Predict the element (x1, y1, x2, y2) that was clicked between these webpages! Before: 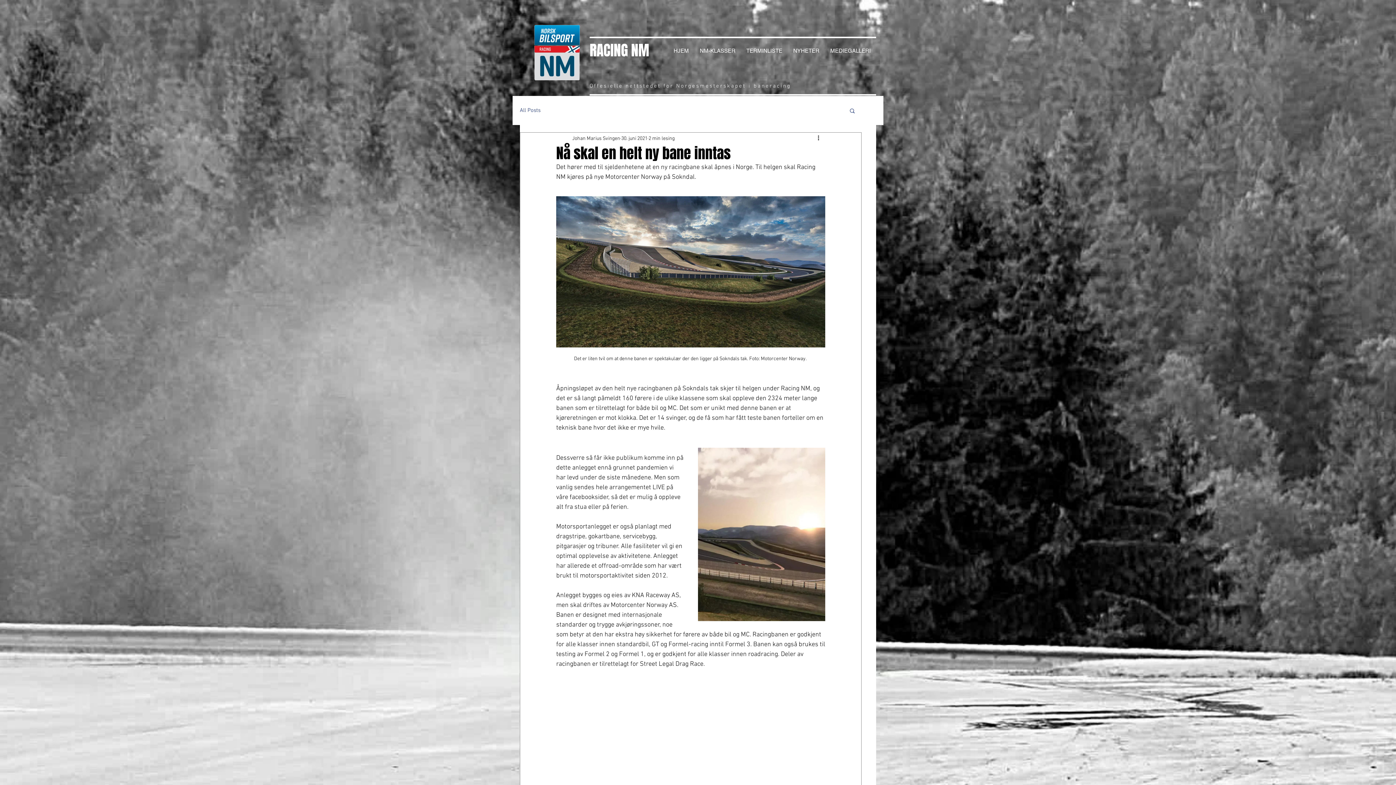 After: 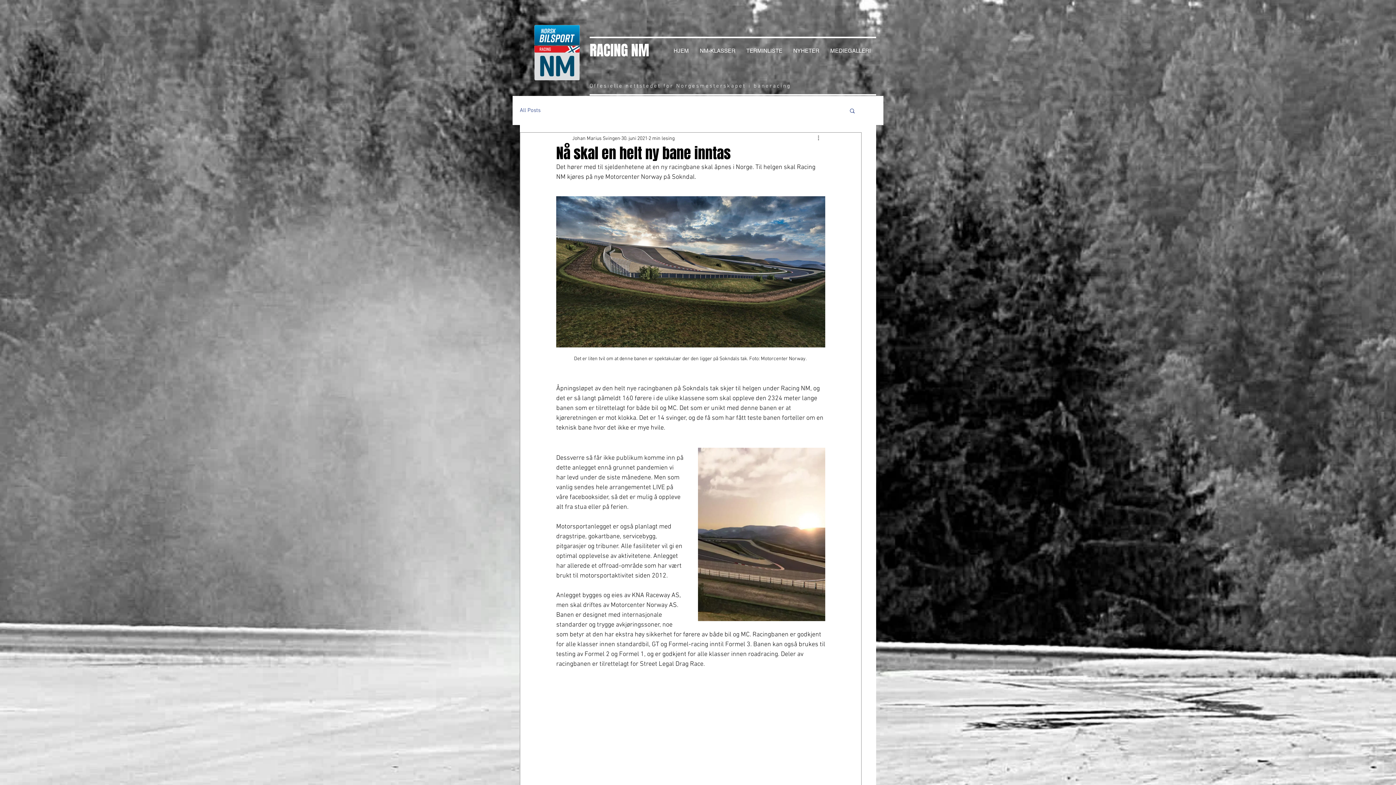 Action: label: Flere handlinger bbox: (816, 134, 825, 142)